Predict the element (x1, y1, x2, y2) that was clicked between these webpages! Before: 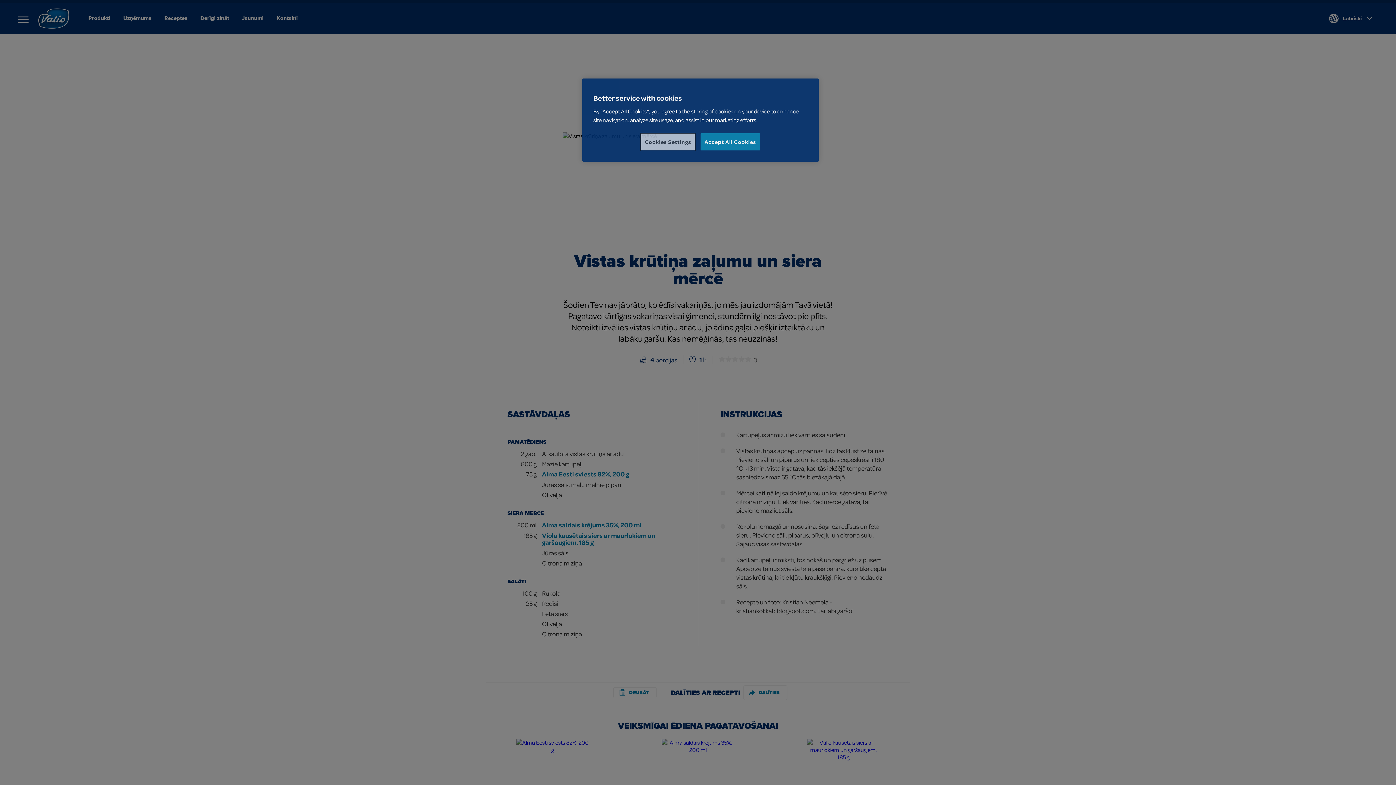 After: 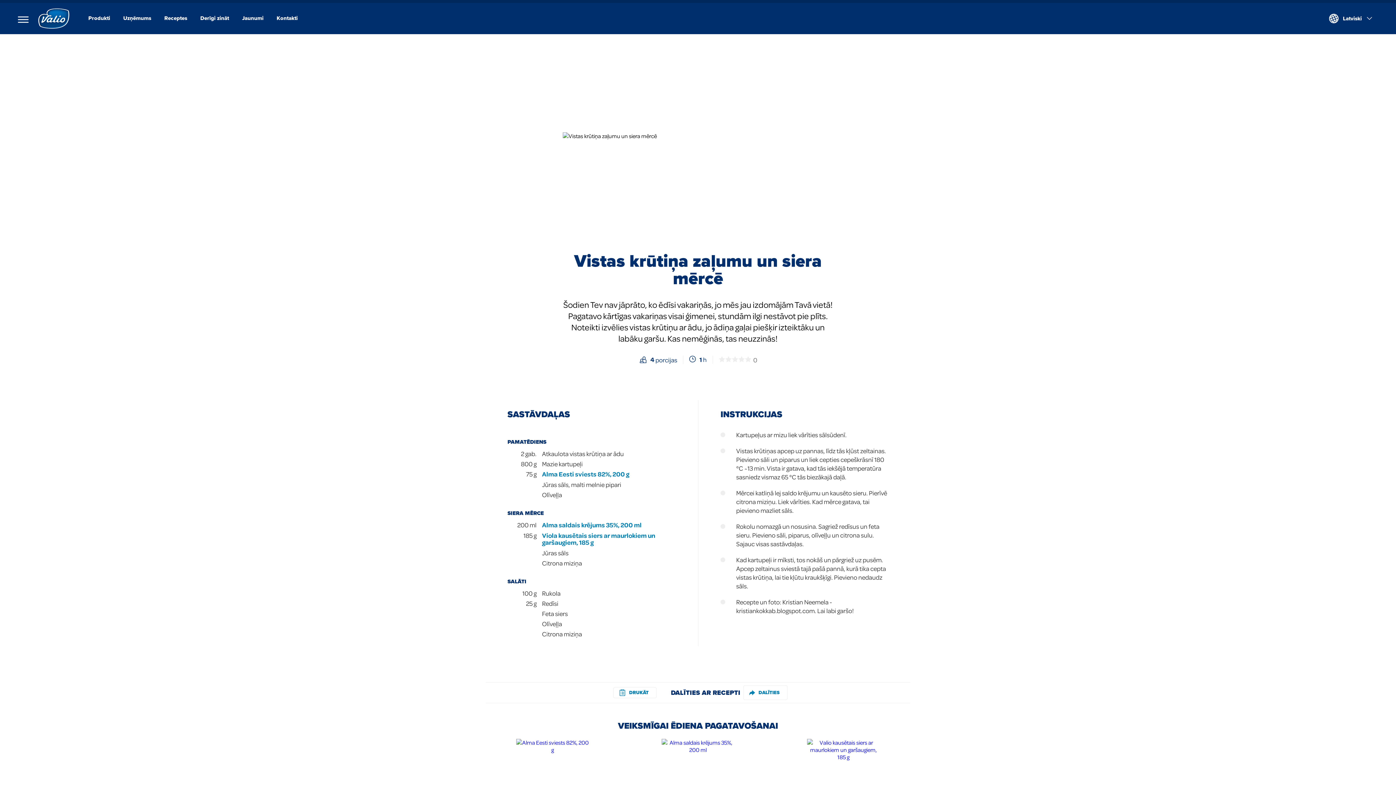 Action: label: Accept All Cookies bbox: (700, 133, 760, 150)